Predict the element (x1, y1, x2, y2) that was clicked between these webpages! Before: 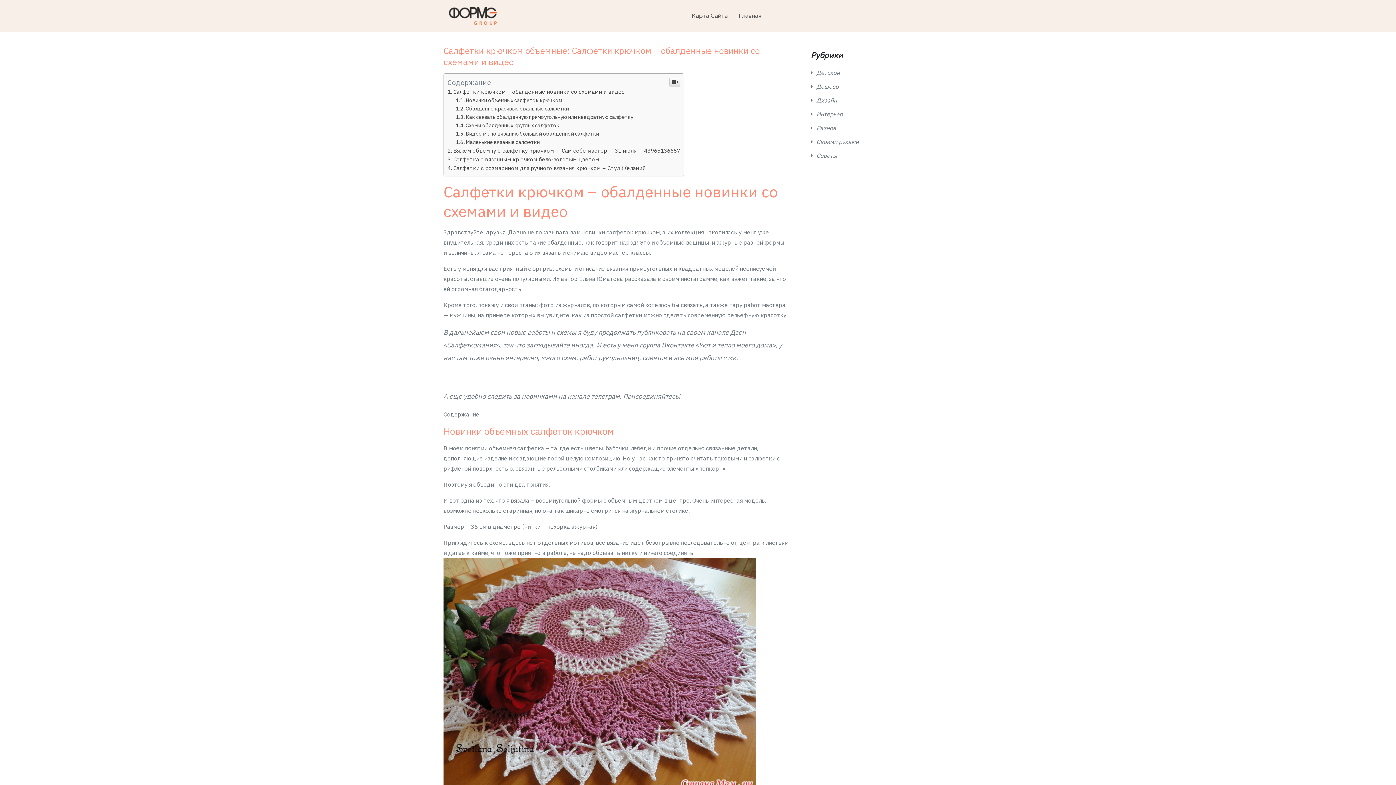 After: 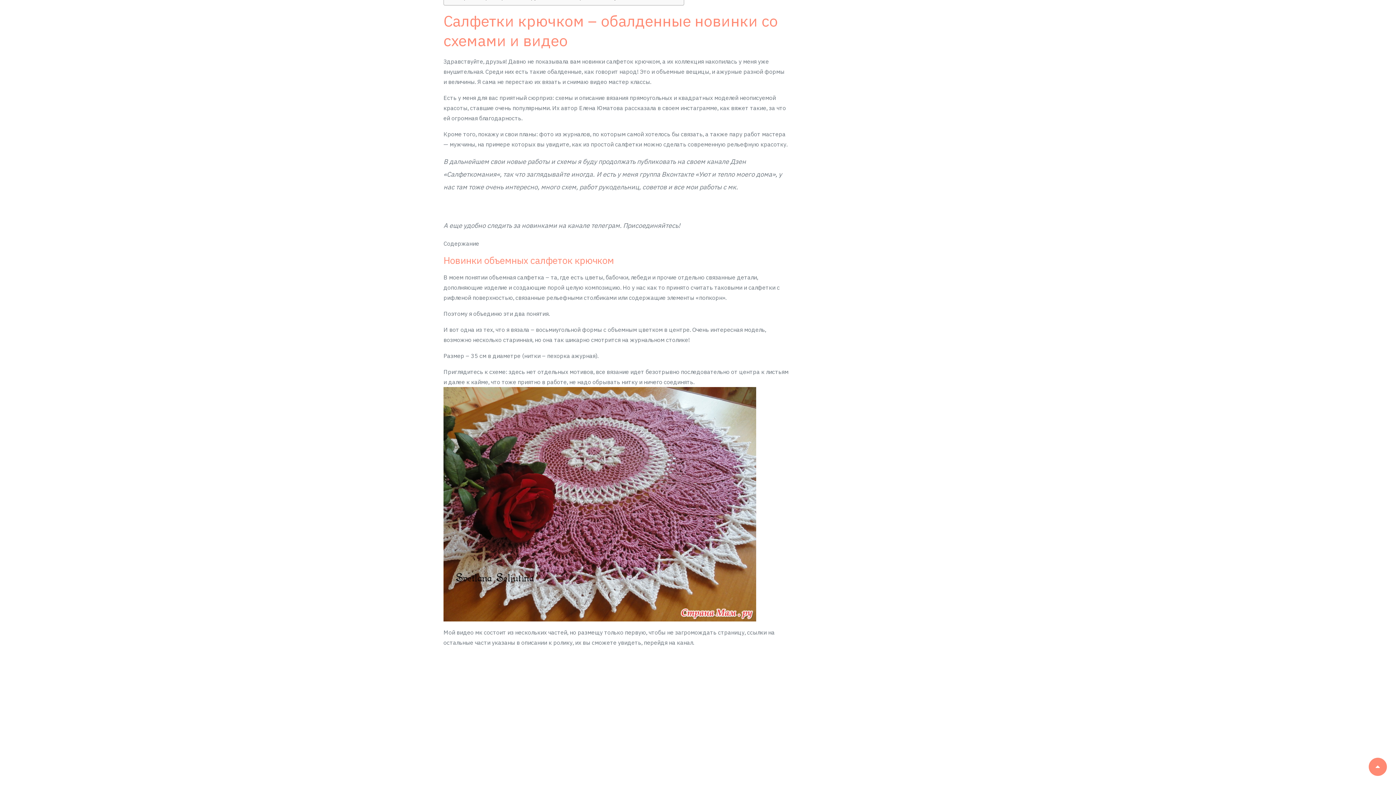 Action: label: Салфетки крючком – обалденные новинки со схемами и видео bbox: (447, 88, 625, 95)